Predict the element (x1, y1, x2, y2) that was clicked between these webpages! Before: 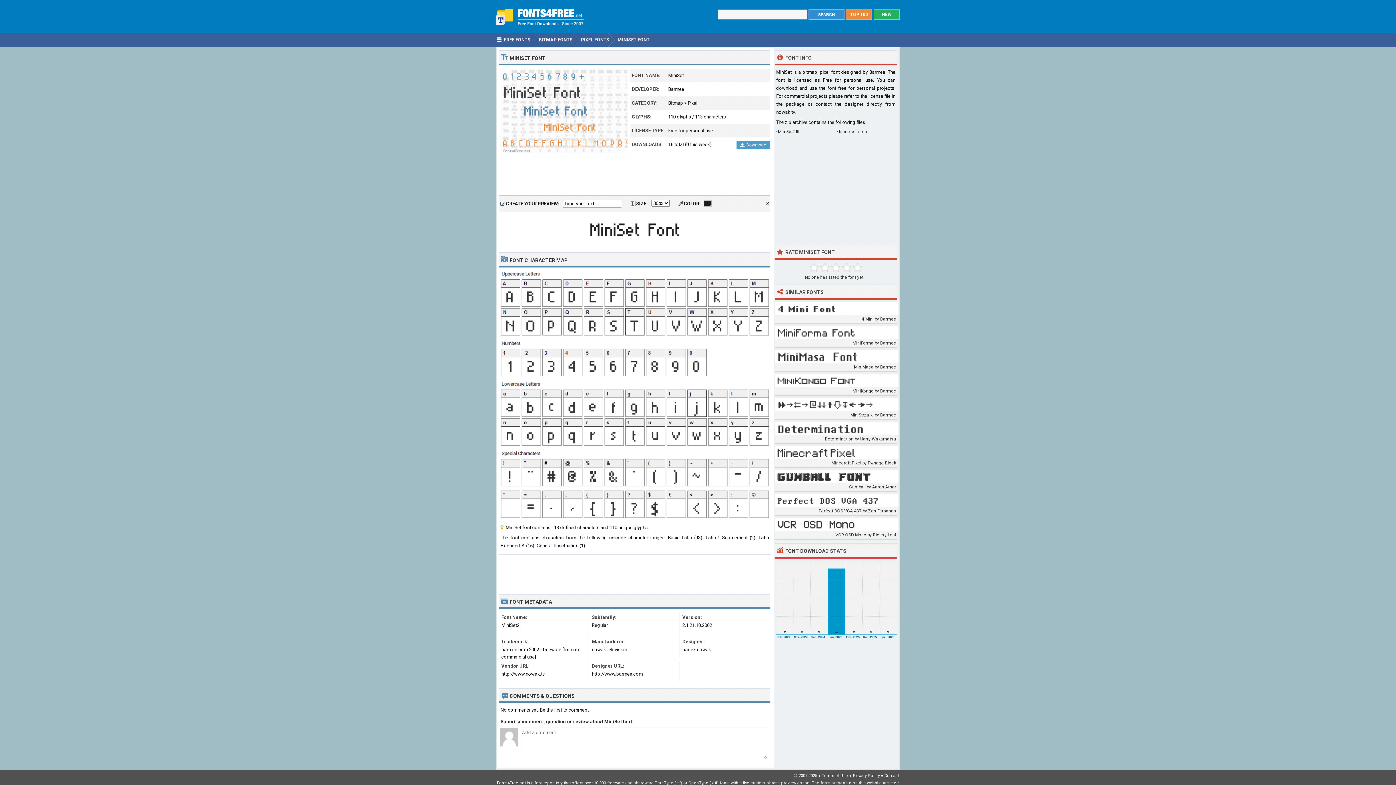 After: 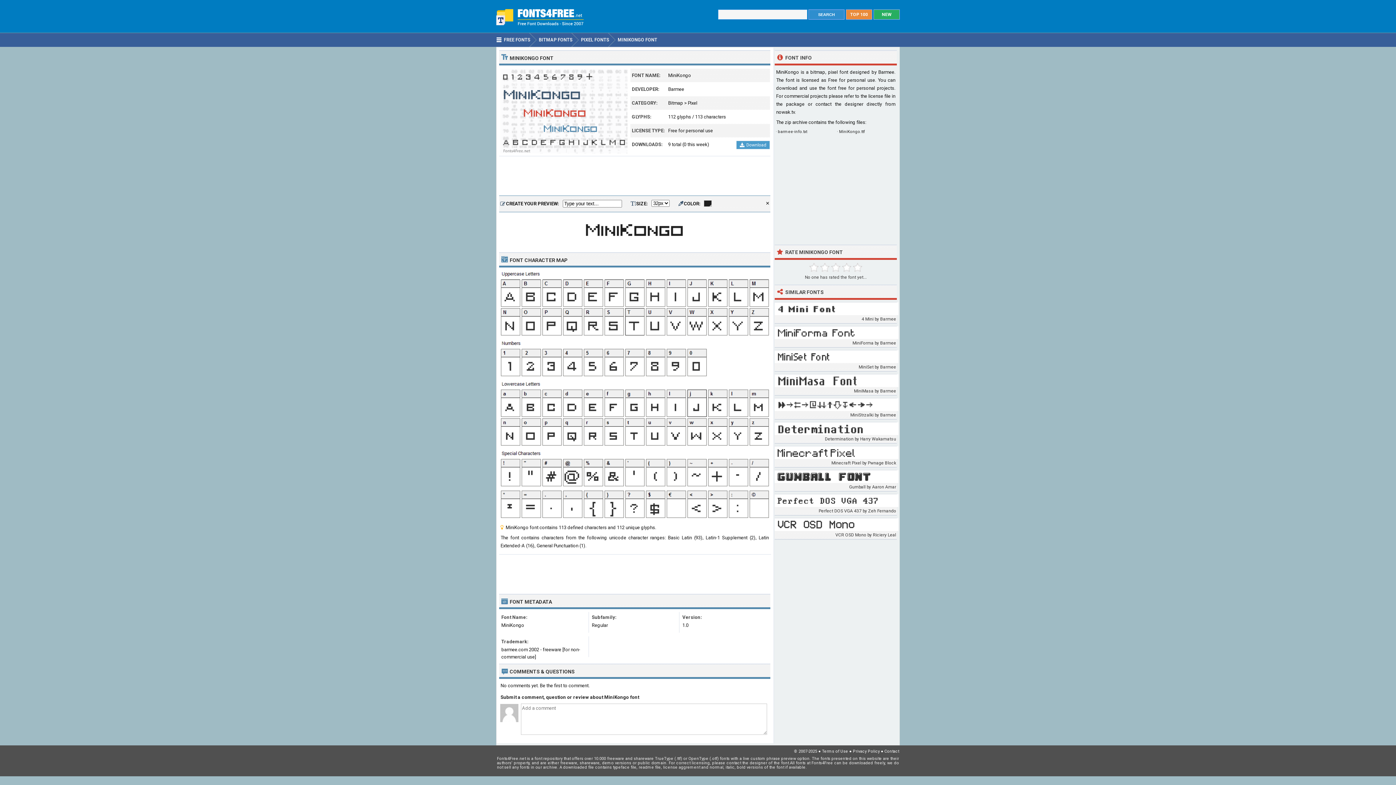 Action: bbox: (774, 374, 897, 387)